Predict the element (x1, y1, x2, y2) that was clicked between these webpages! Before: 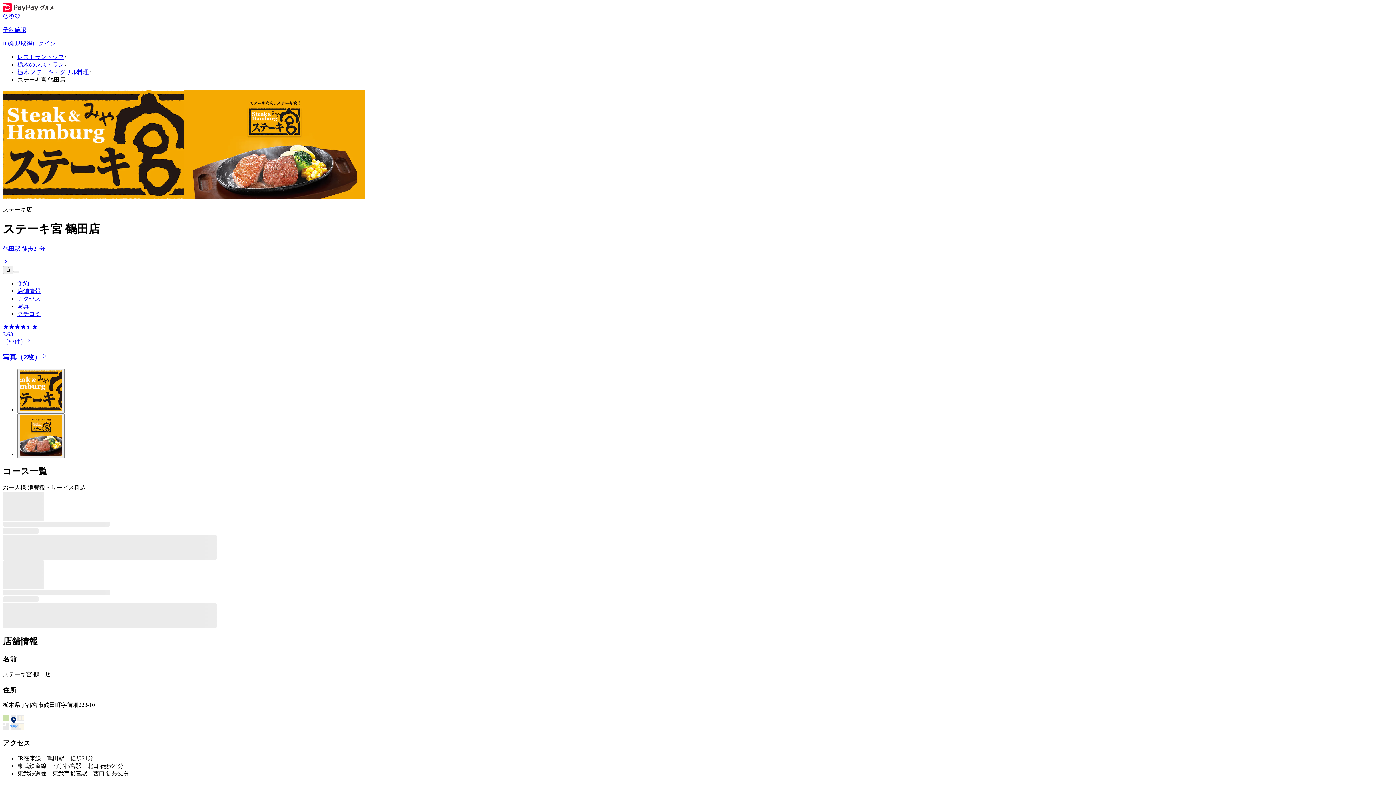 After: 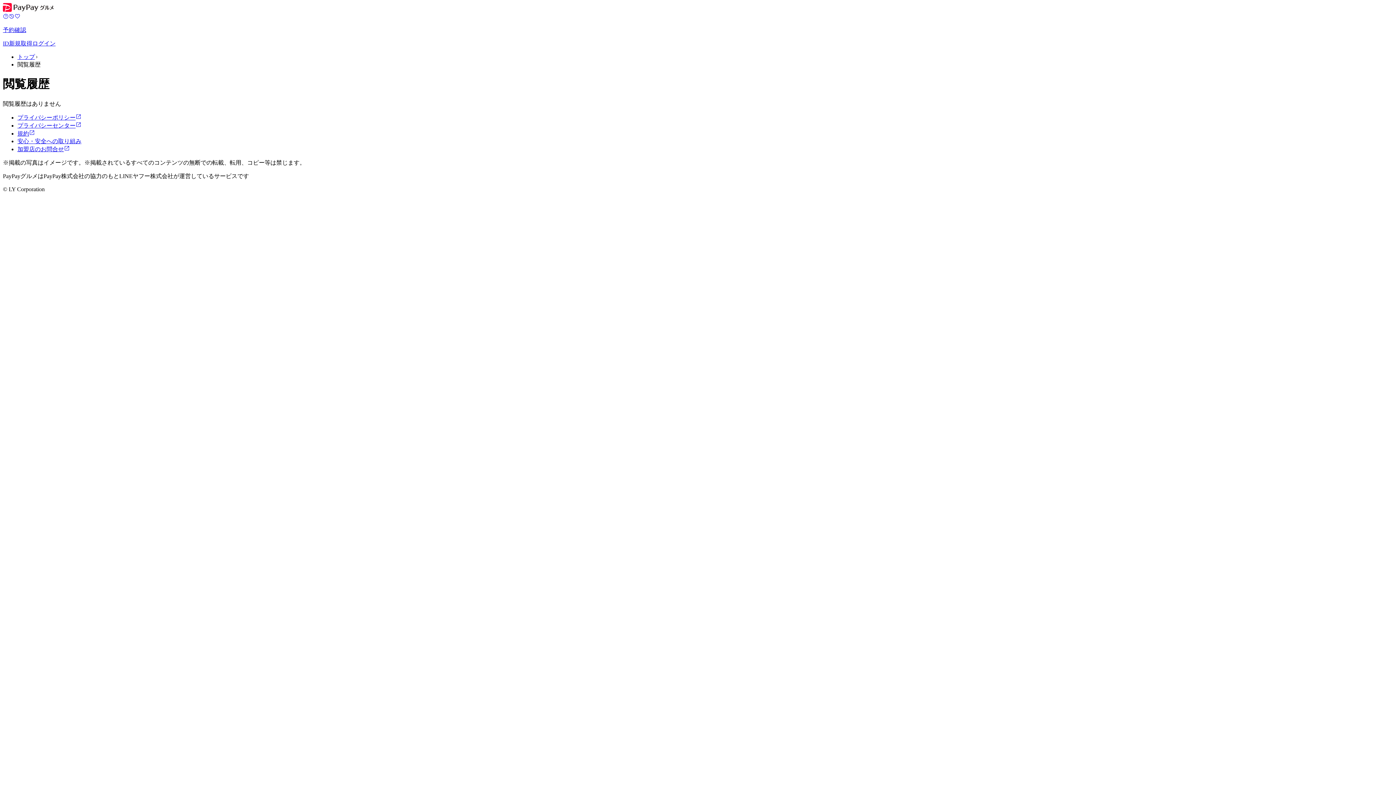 Action: bbox: (8, 14, 14, 20)